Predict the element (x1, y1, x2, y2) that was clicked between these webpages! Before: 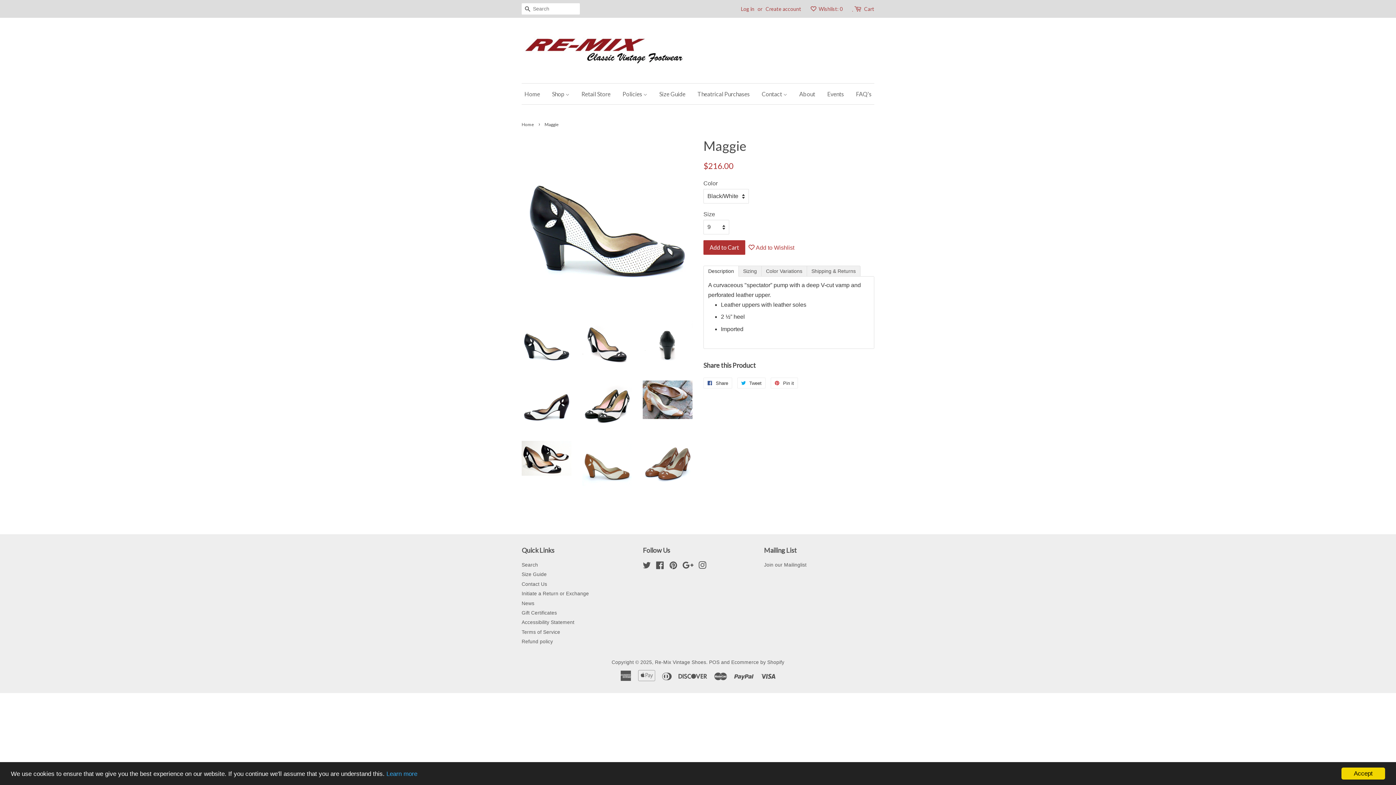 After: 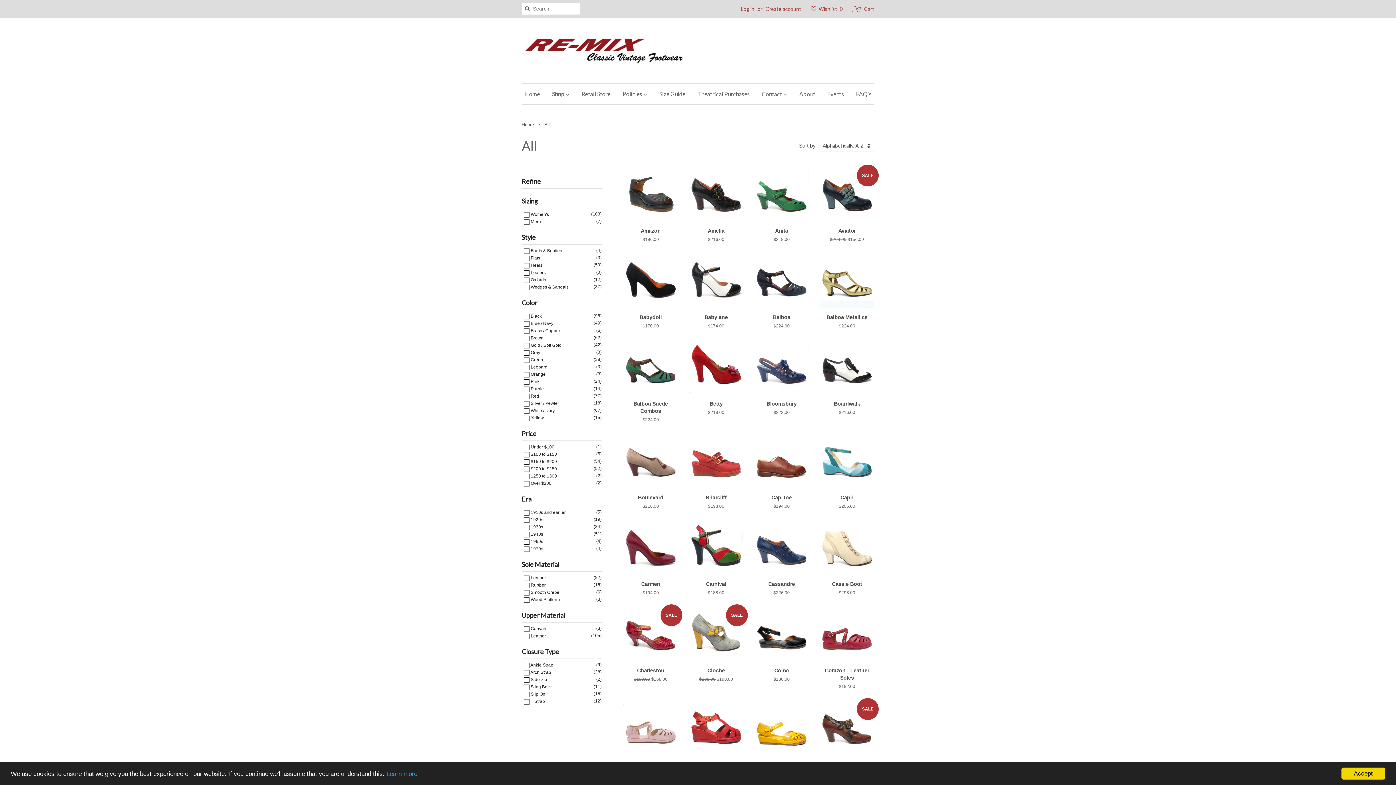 Action: label: Shop  bbox: (546, 83, 575, 104)